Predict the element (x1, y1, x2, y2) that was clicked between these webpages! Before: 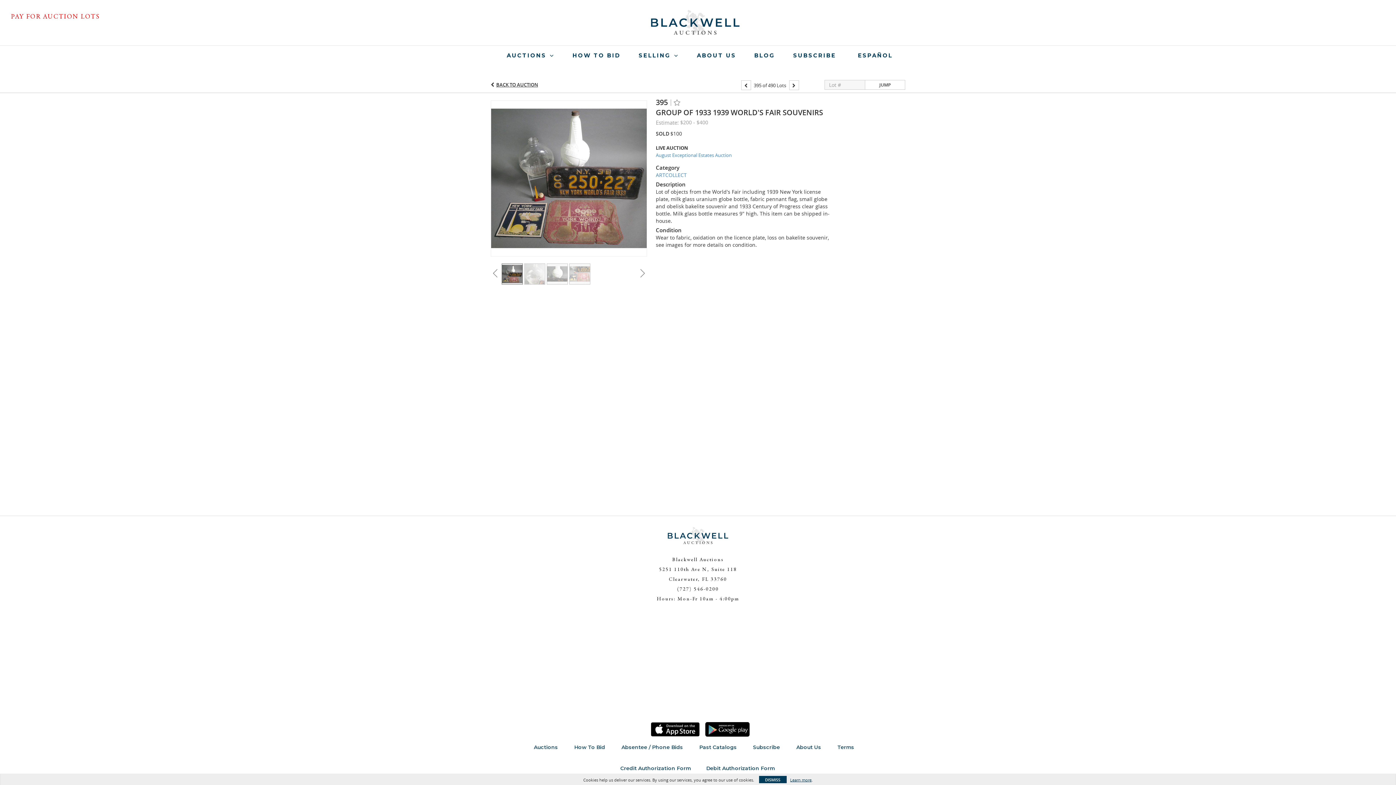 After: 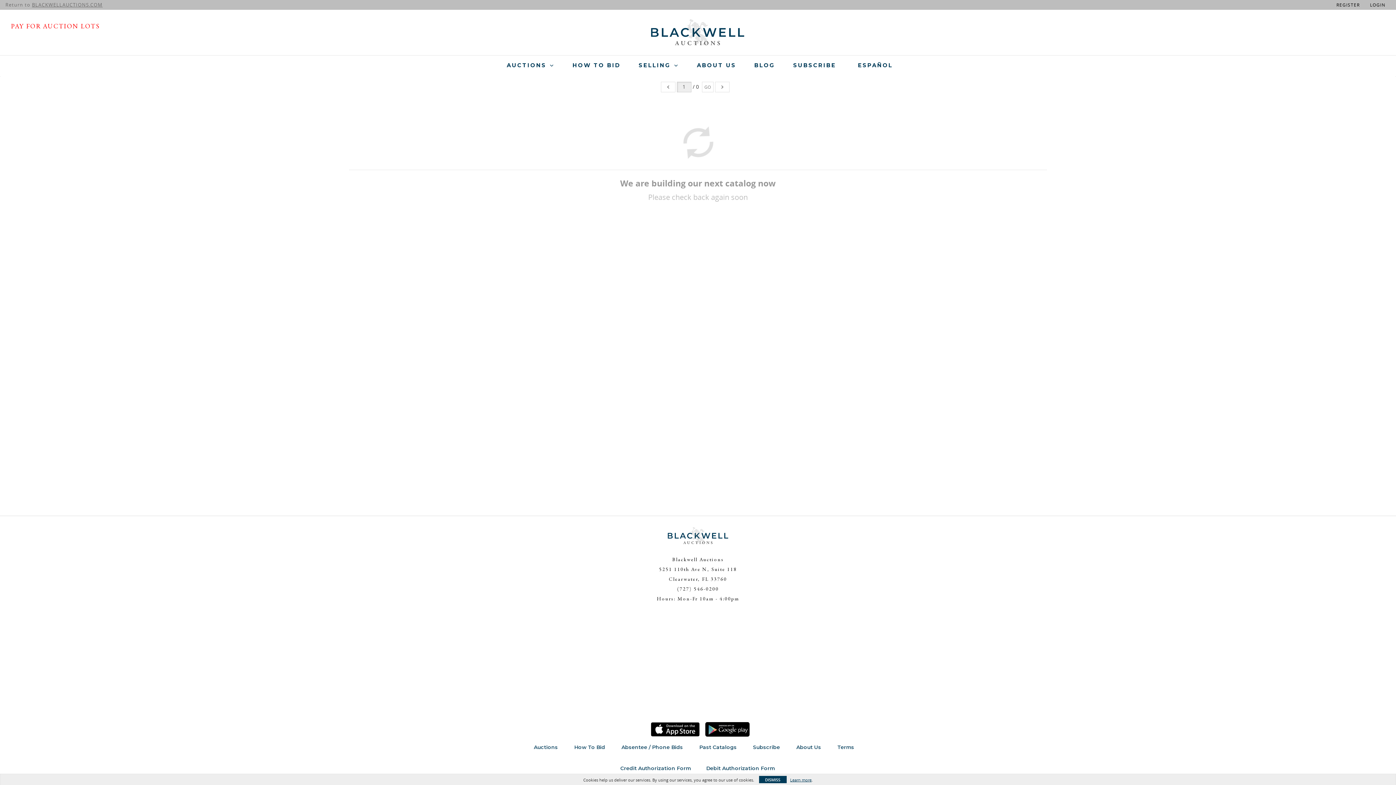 Action: label: AUCTIONS  bbox: (496, 45, 561, 67)